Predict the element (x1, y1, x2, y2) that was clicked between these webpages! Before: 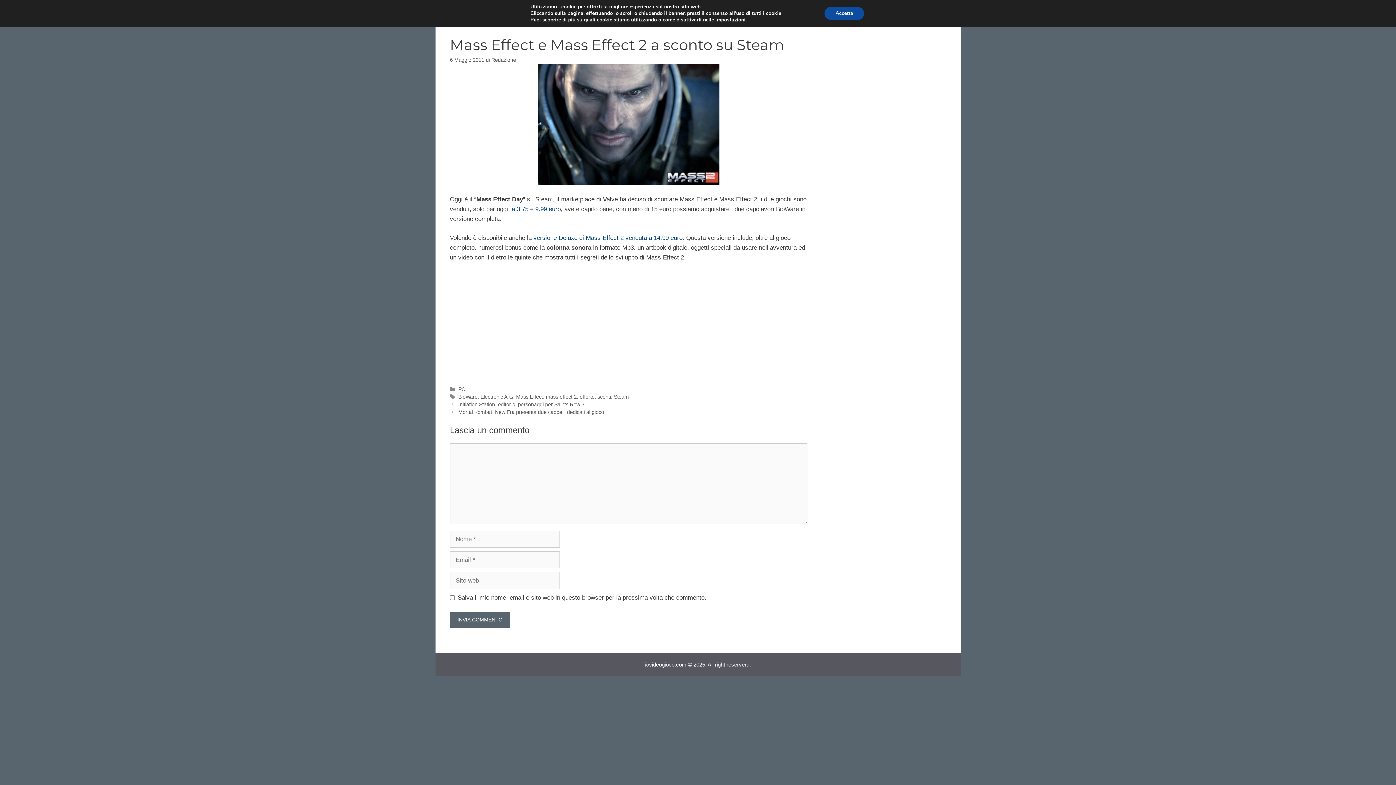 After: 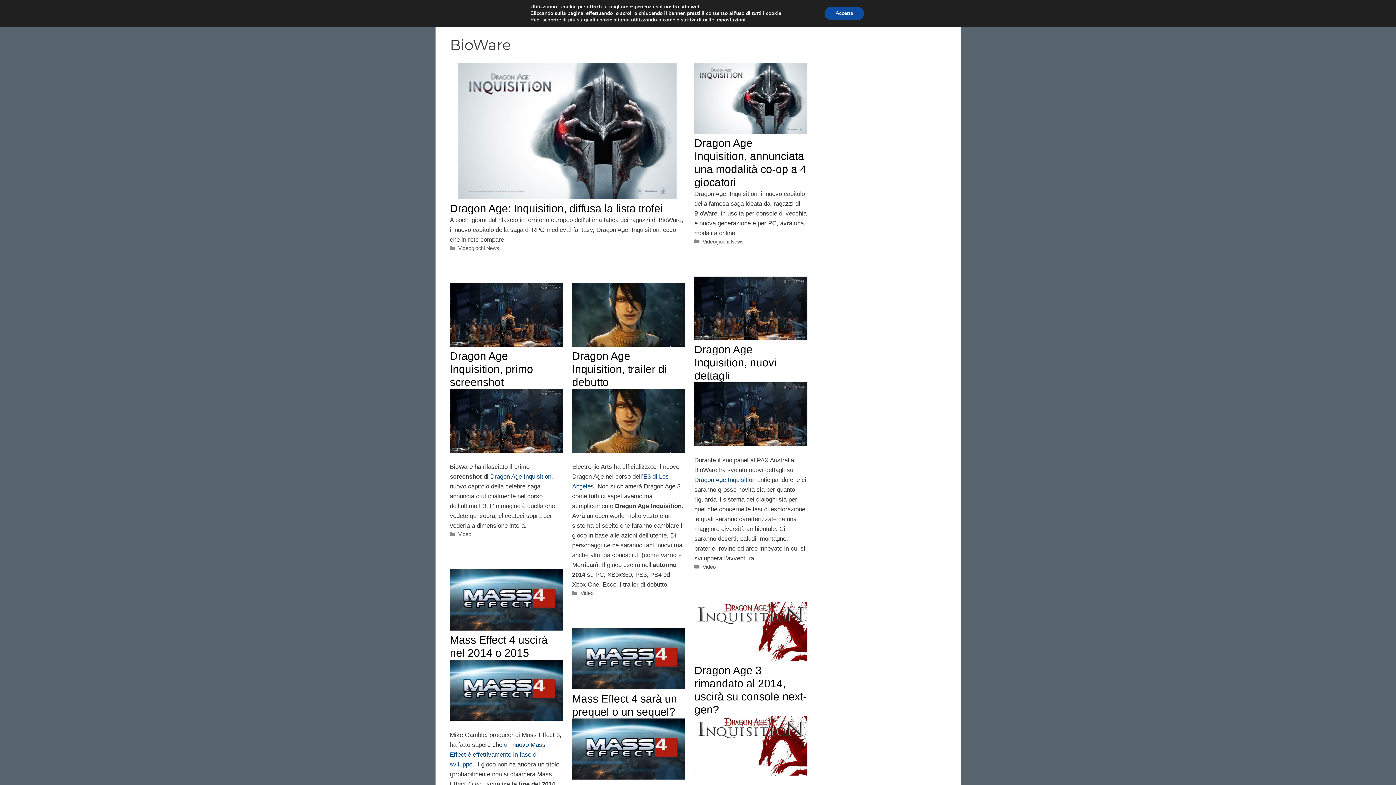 Action: bbox: (458, 394, 477, 399) label: BioWare